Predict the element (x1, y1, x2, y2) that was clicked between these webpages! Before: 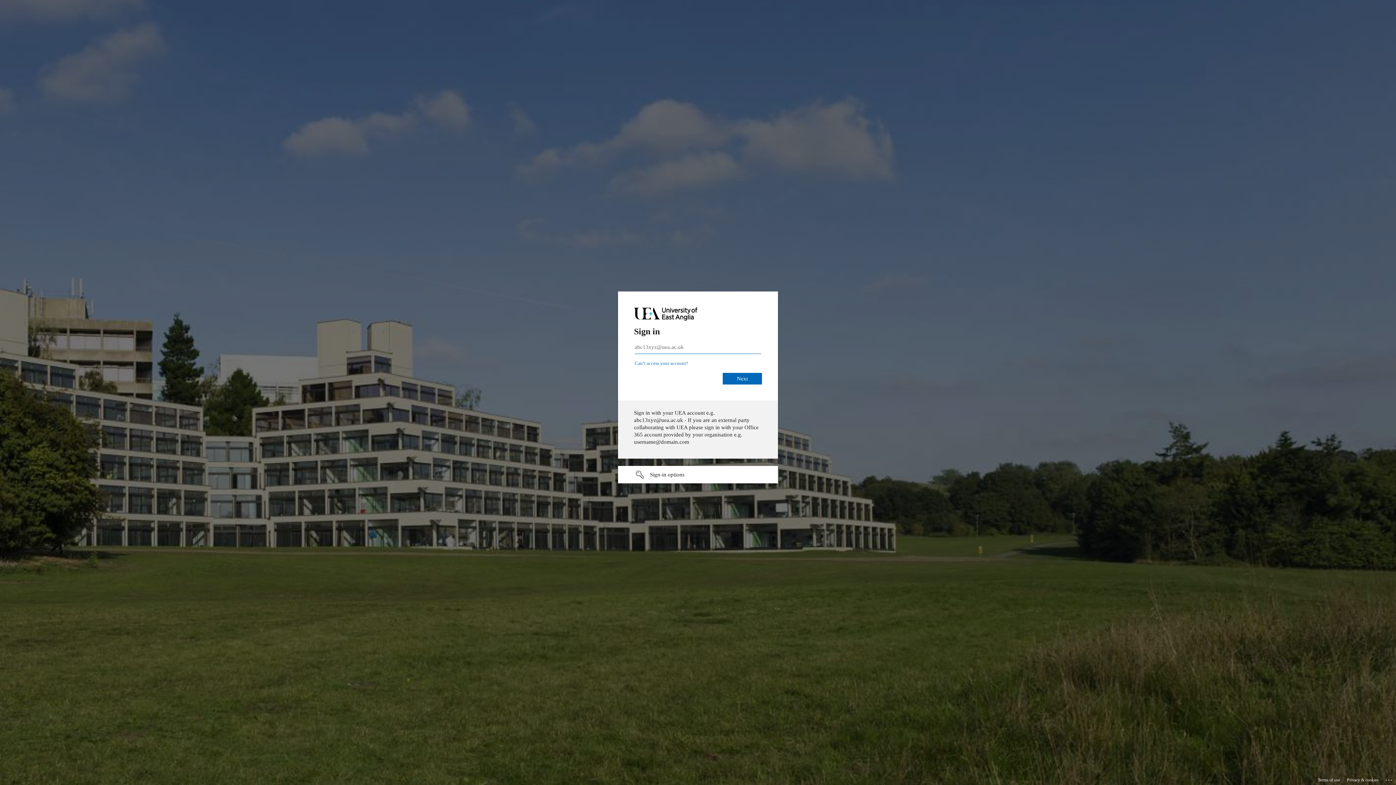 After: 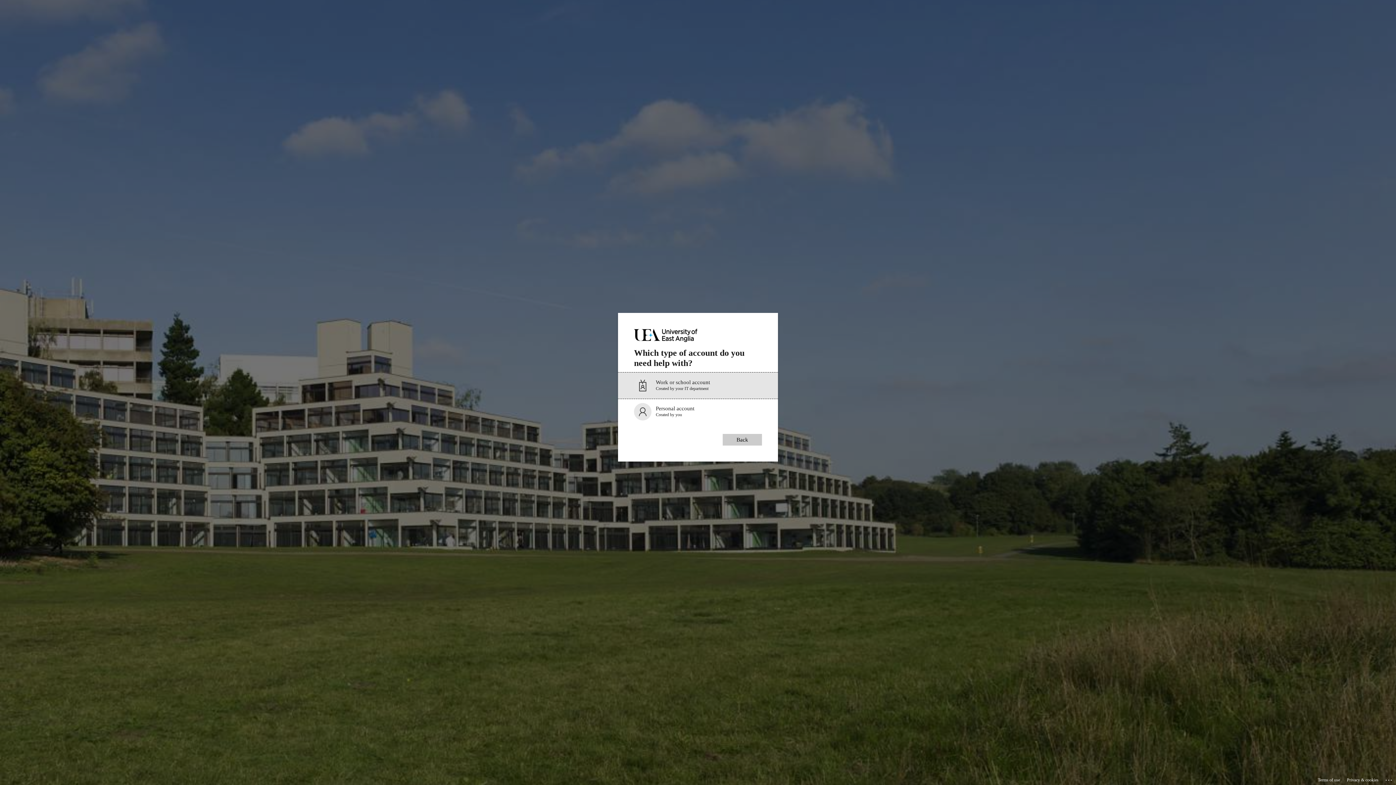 Action: label: Can’t access your account? bbox: (634, 360, 688, 366)